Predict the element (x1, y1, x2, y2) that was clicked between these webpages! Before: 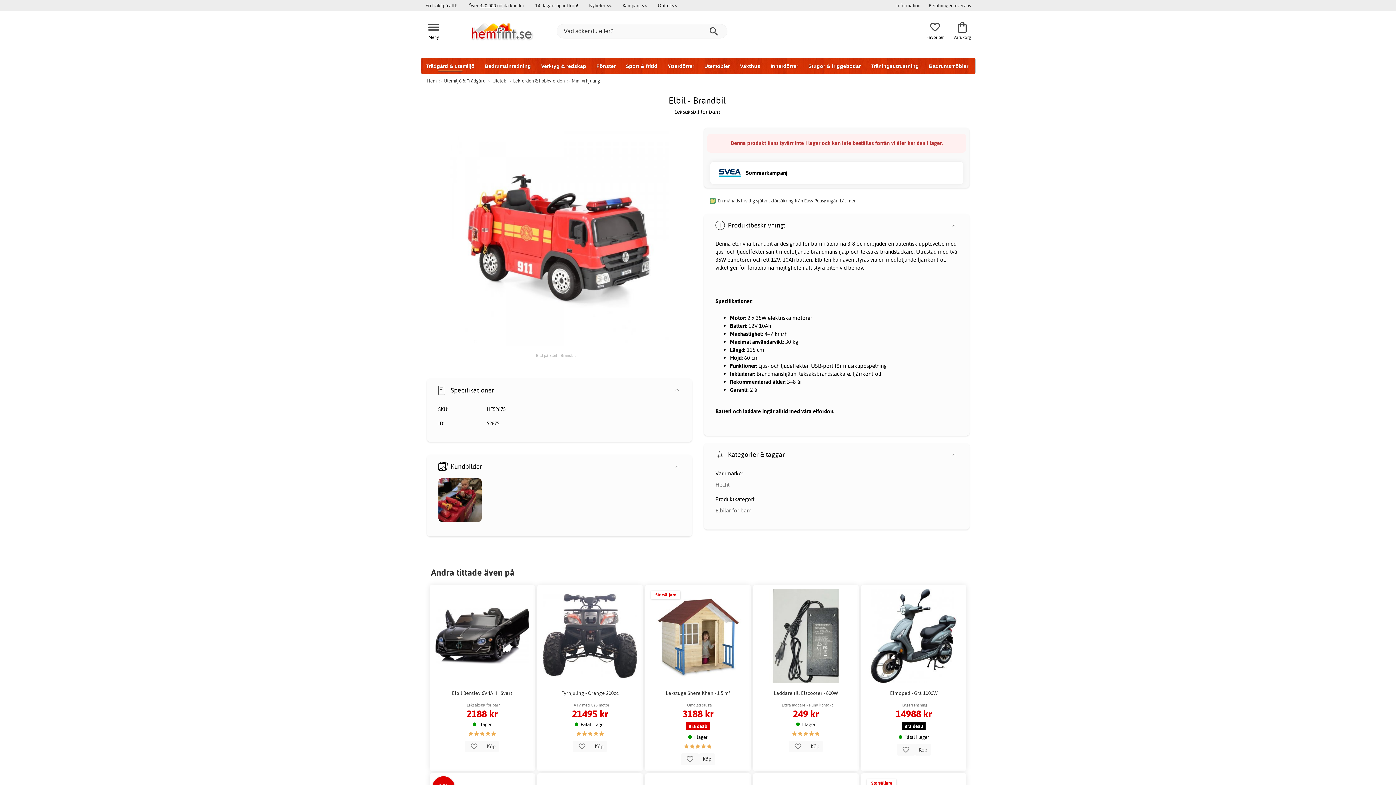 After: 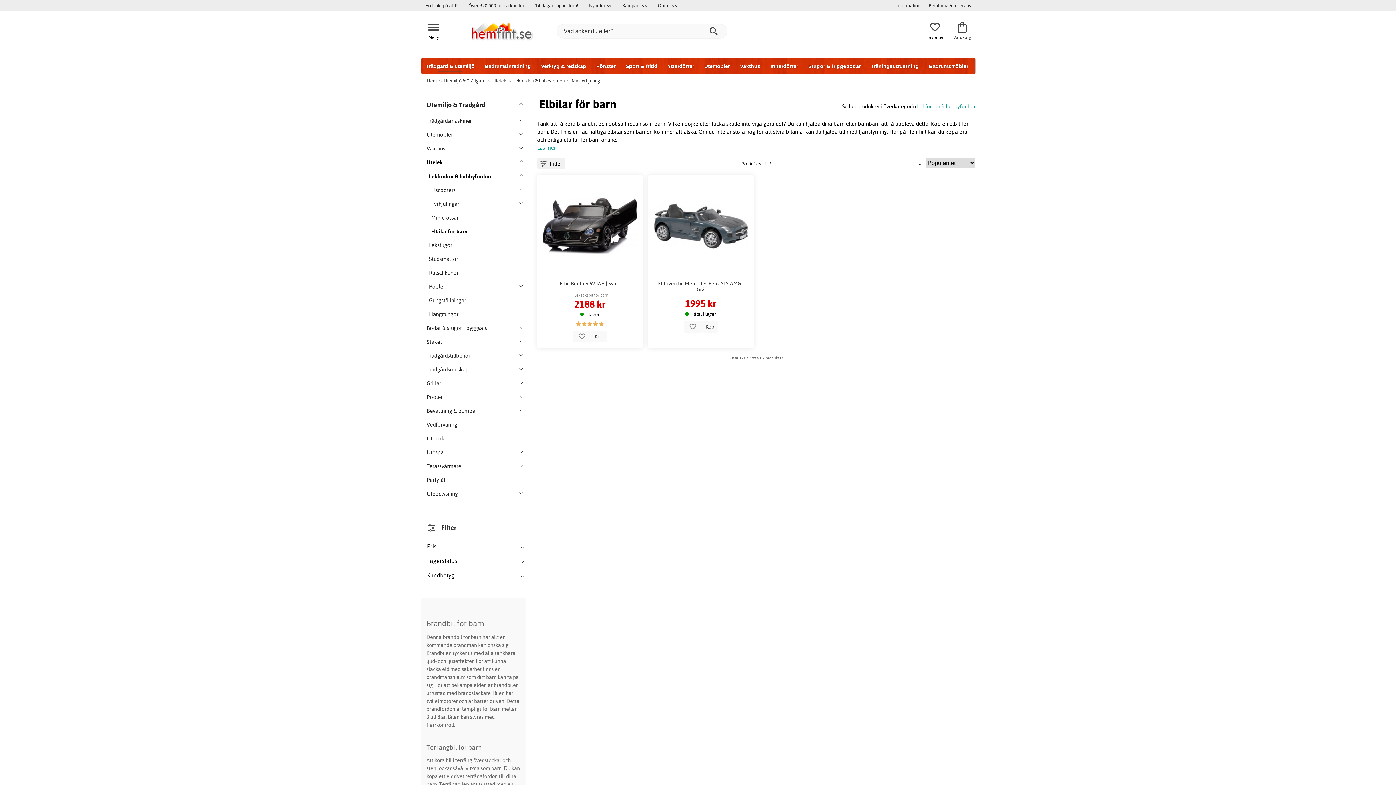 Action: bbox: (571, 77, 600, 83) label: Minifyrhjuling